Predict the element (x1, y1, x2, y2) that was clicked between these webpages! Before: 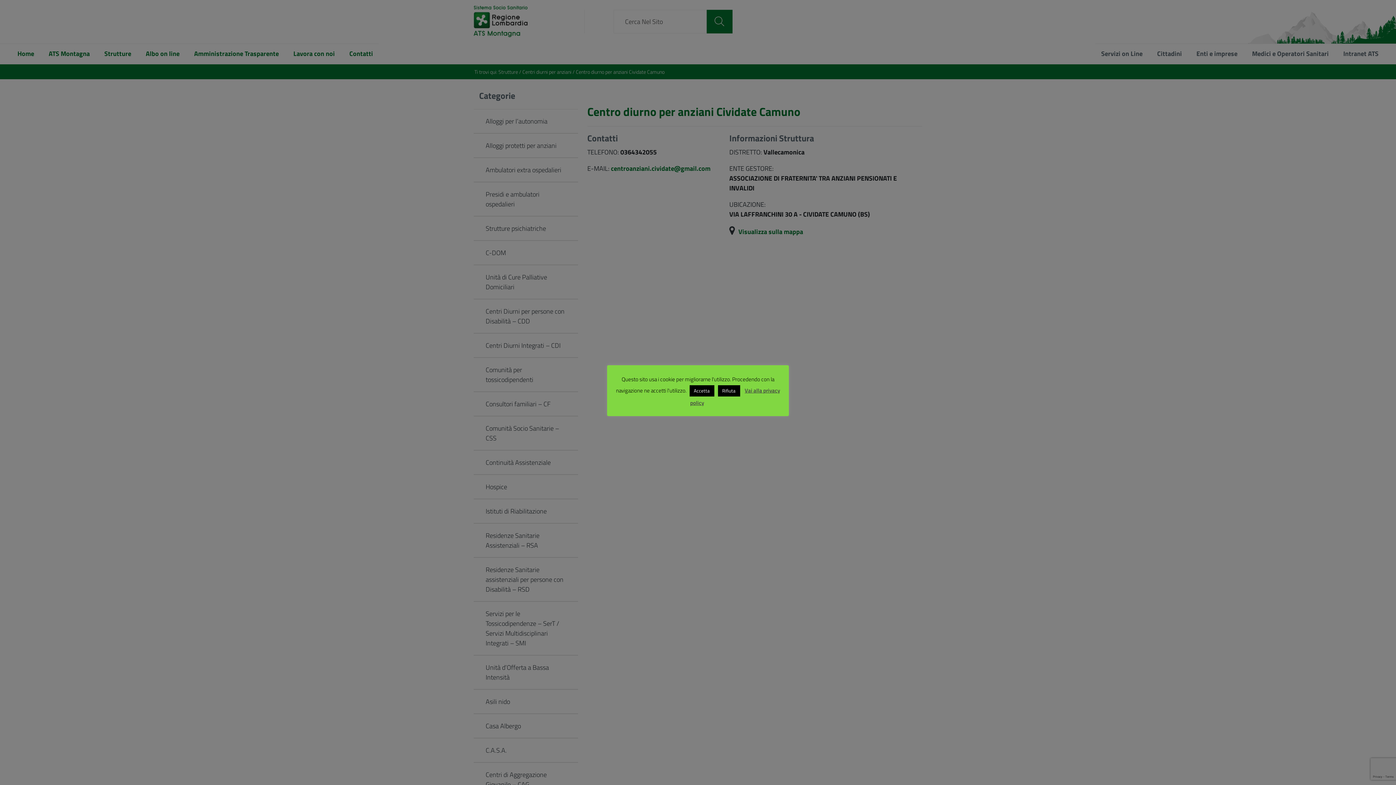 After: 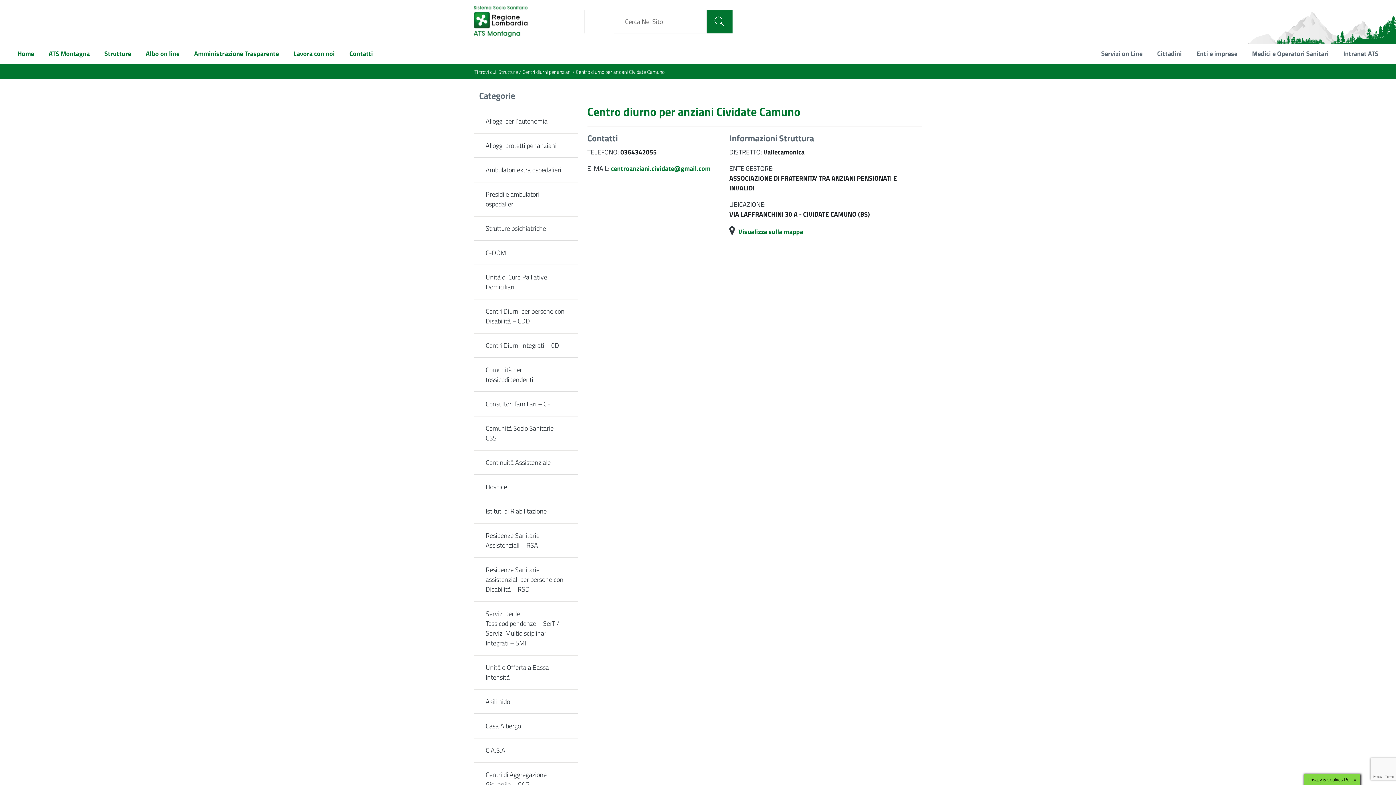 Action: label: Rifiuta bbox: (718, 385, 740, 396)